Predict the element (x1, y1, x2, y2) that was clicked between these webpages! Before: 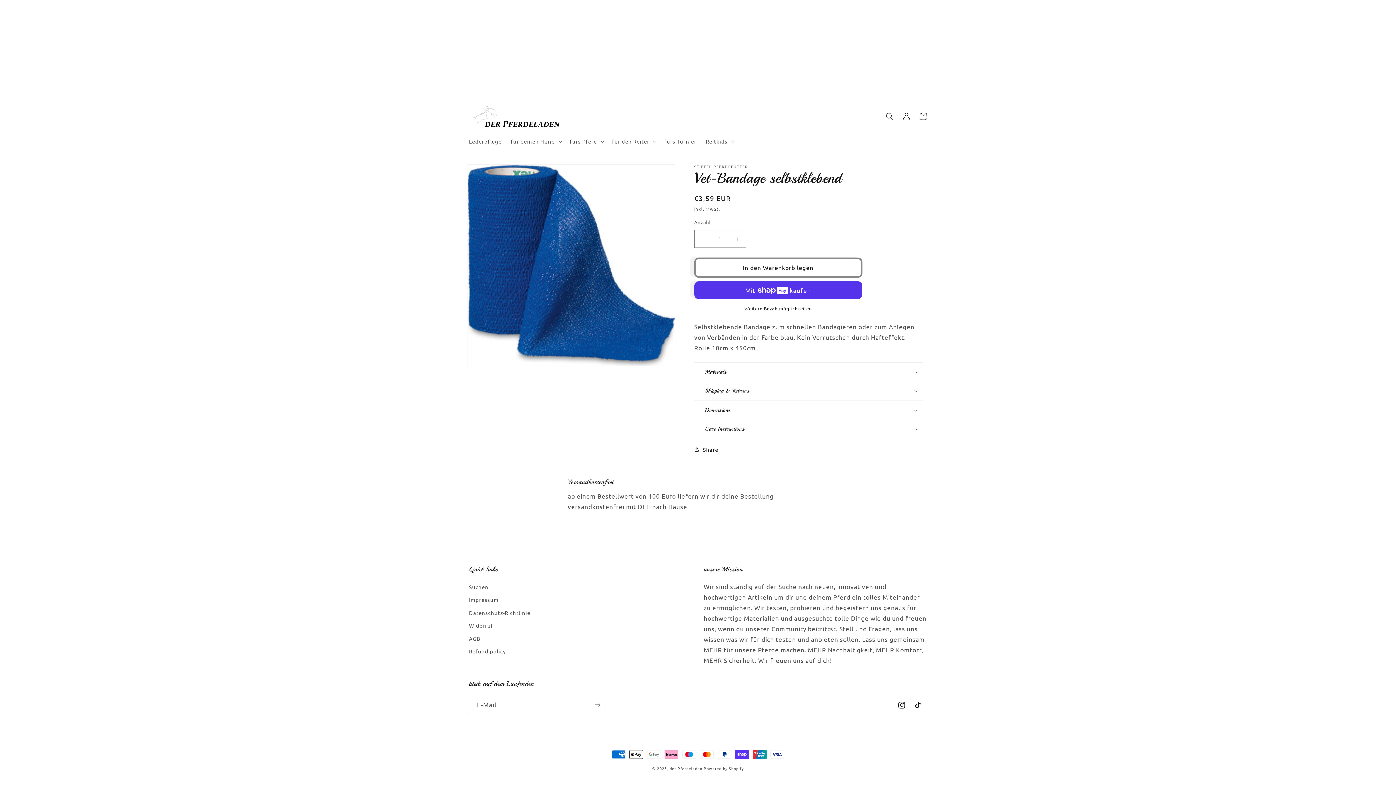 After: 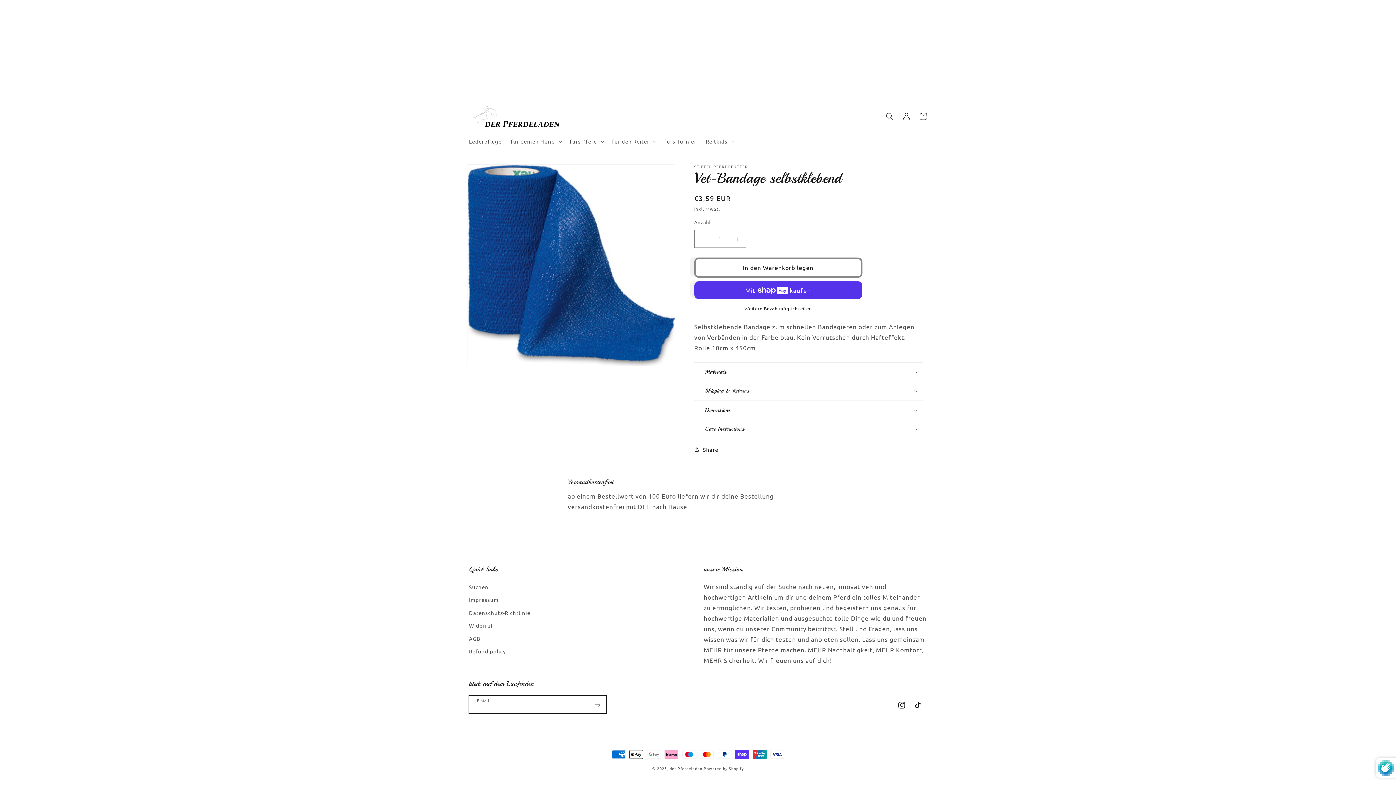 Action: bbox: (589, 696, 606, 713) label: Abonnieren